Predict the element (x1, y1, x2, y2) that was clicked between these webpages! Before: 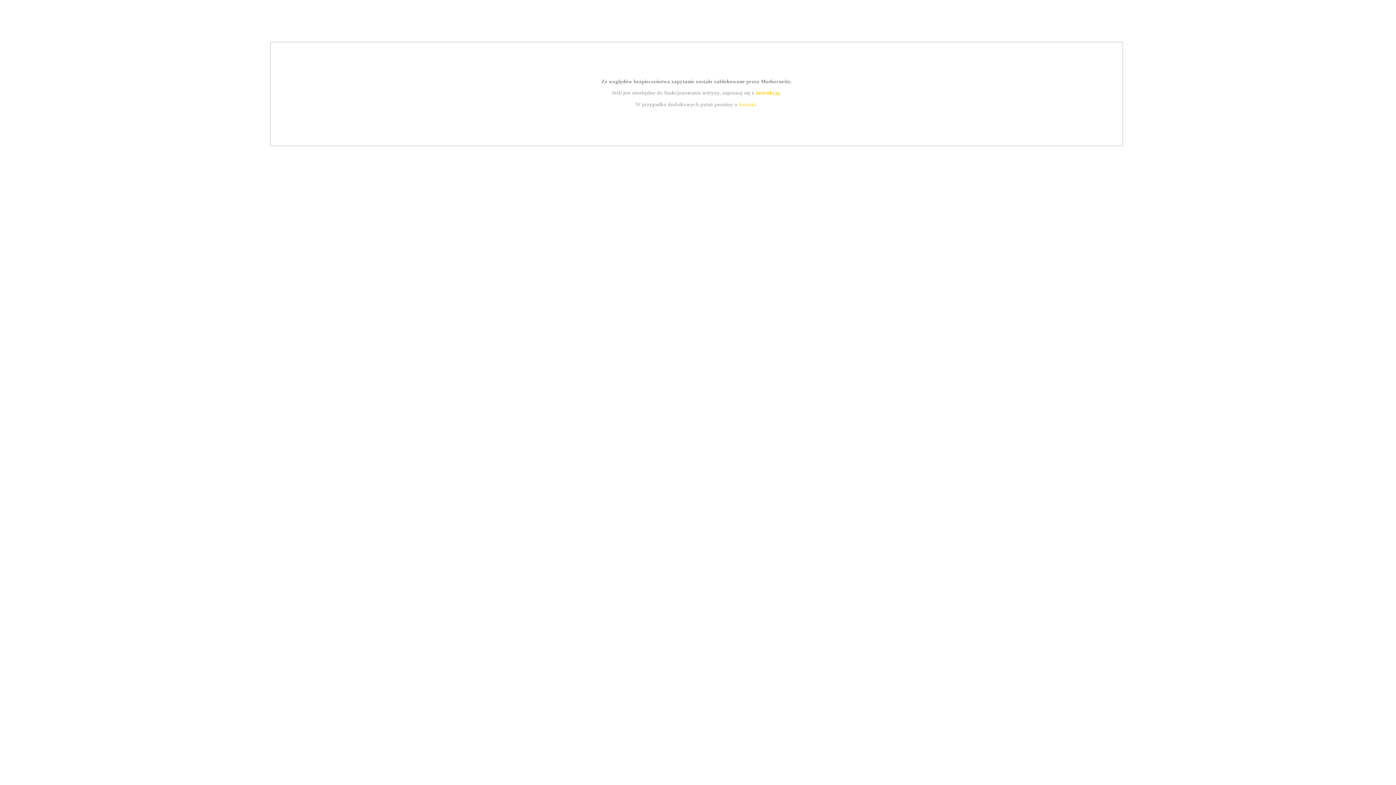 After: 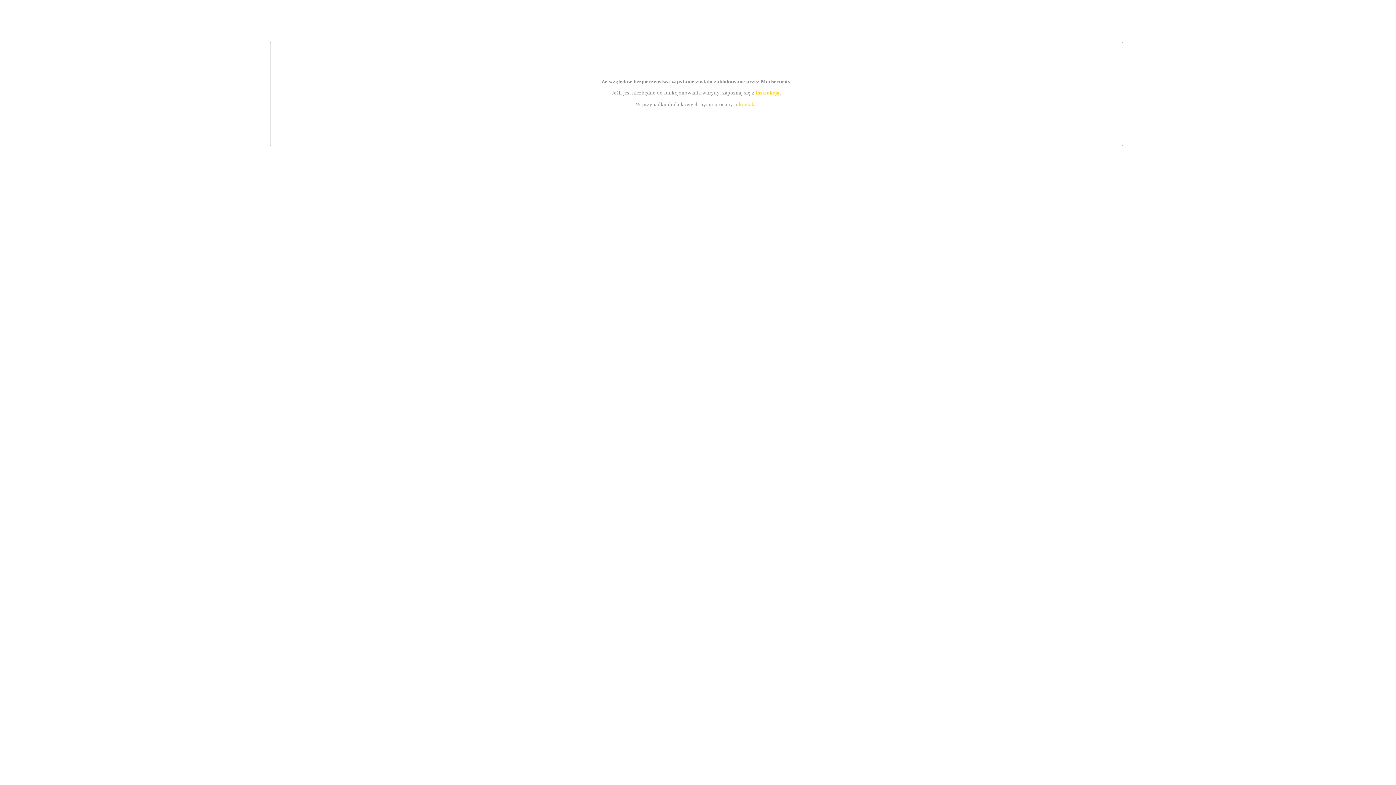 Action: label: kontakt bbox: (739, 101, 756, 107)